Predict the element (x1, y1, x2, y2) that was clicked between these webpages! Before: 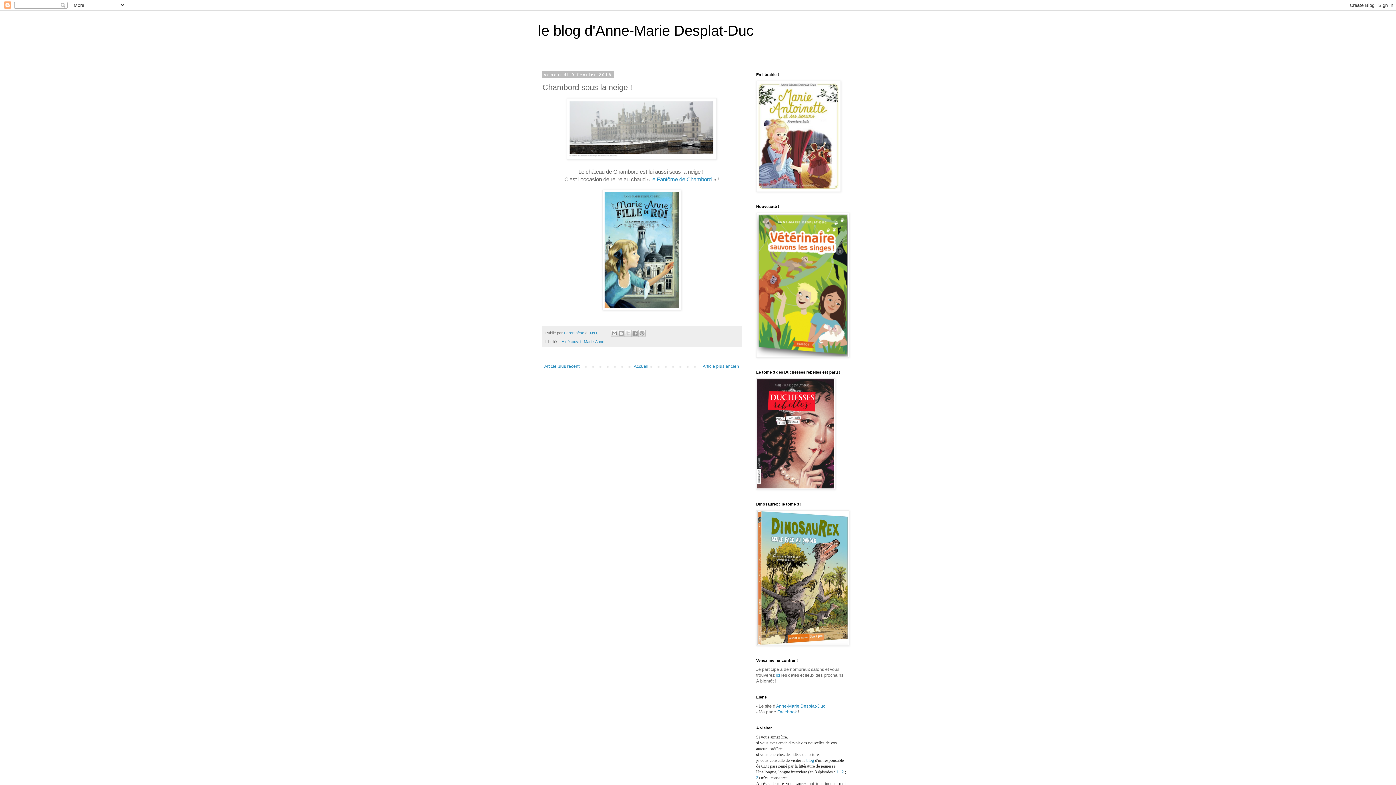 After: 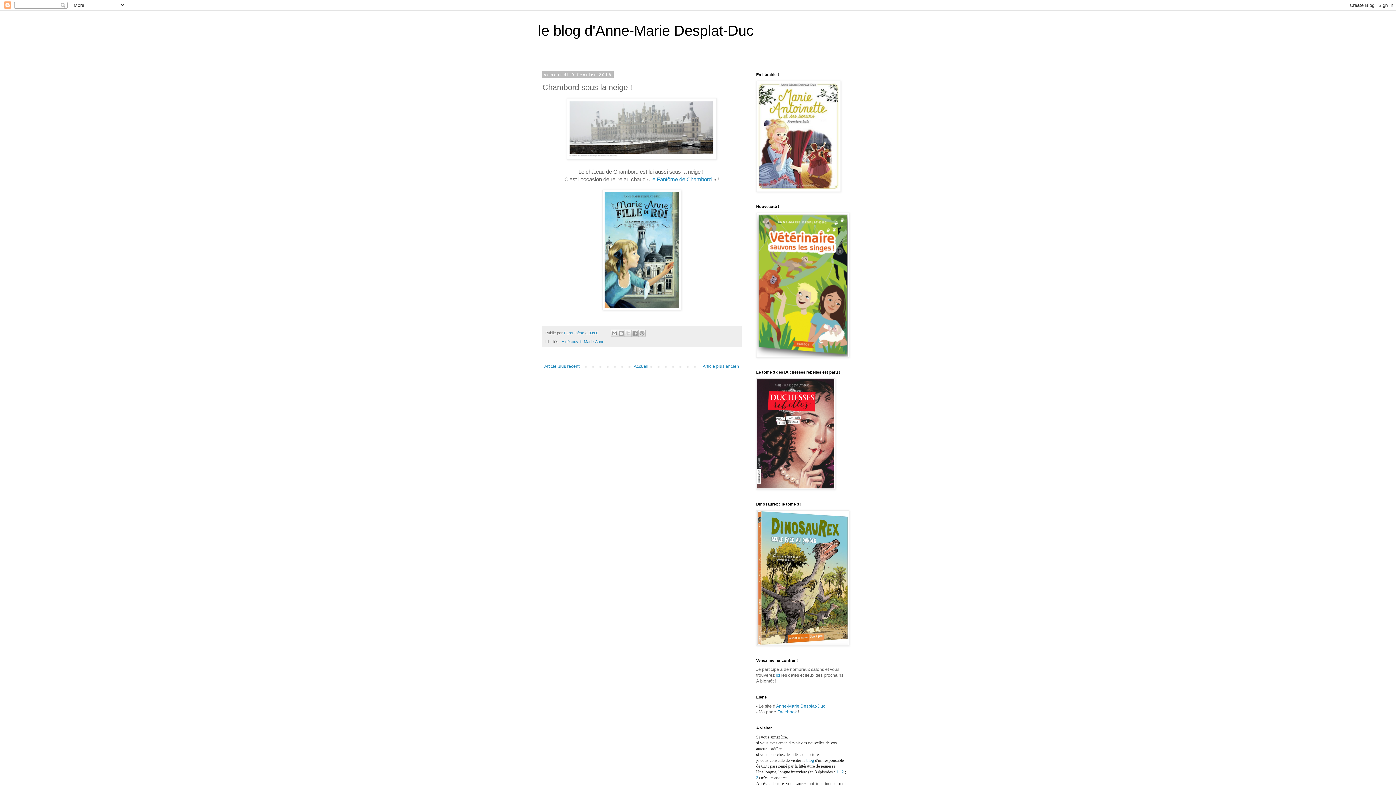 Action: bbox: (588, 330, 598, 335) label: 09:00